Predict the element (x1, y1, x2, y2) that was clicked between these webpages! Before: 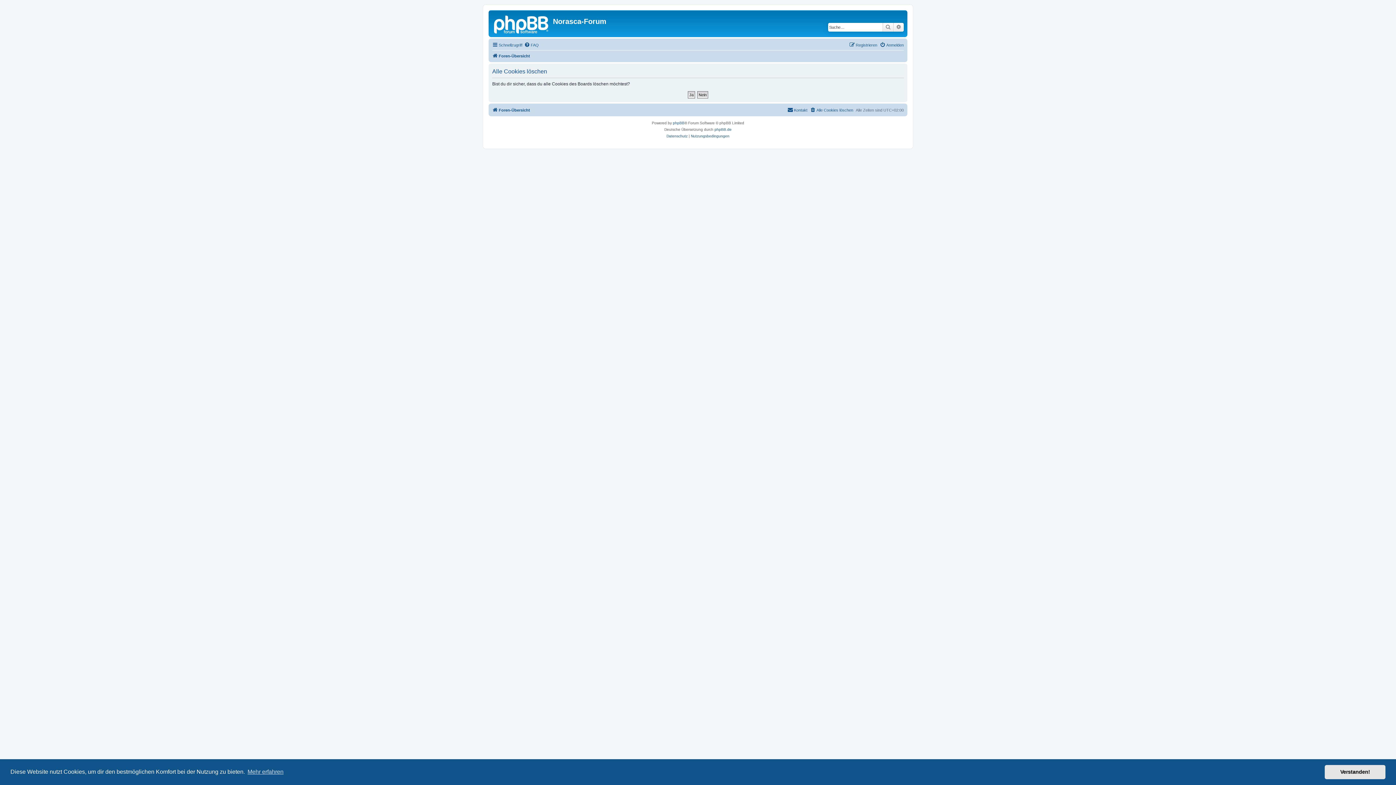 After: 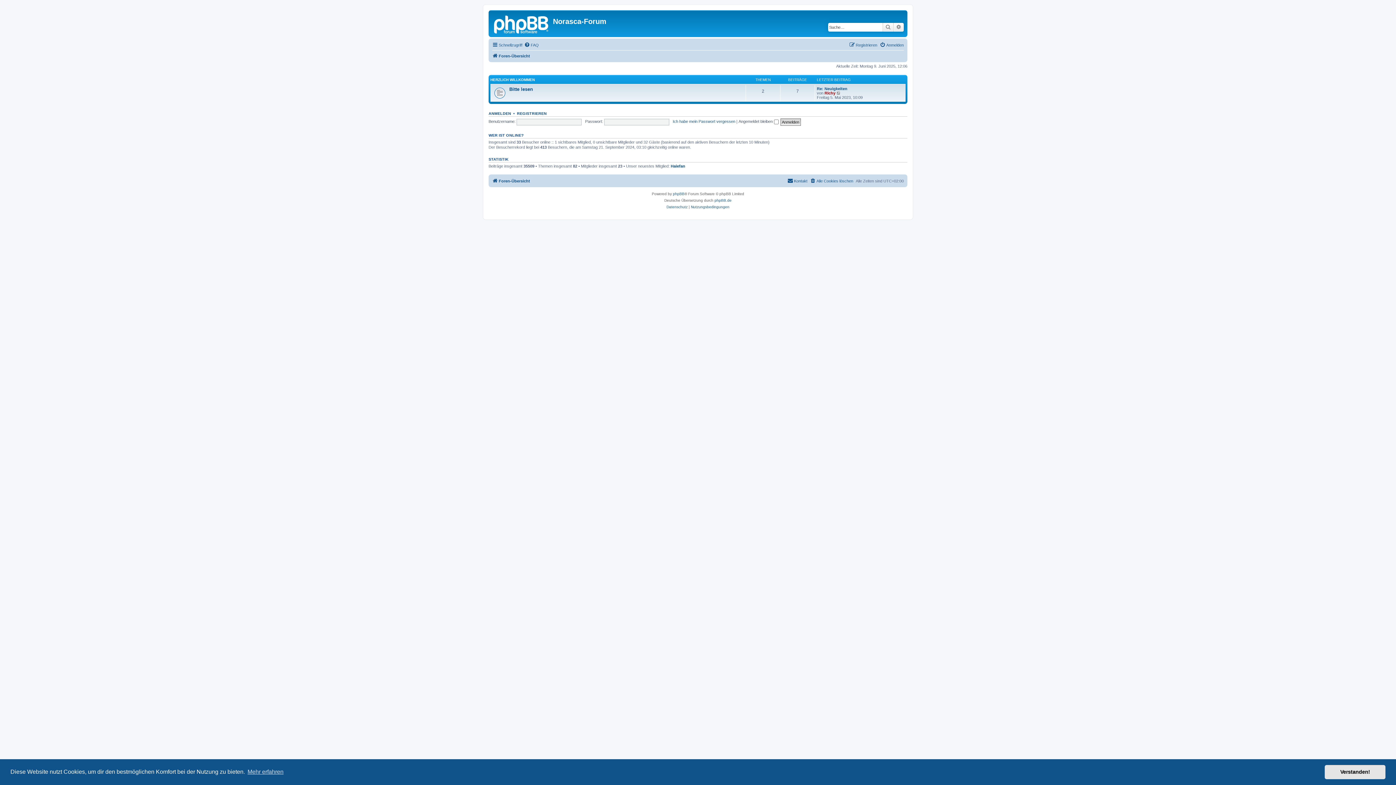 Action: bbox: (490, 12, 553, 35)